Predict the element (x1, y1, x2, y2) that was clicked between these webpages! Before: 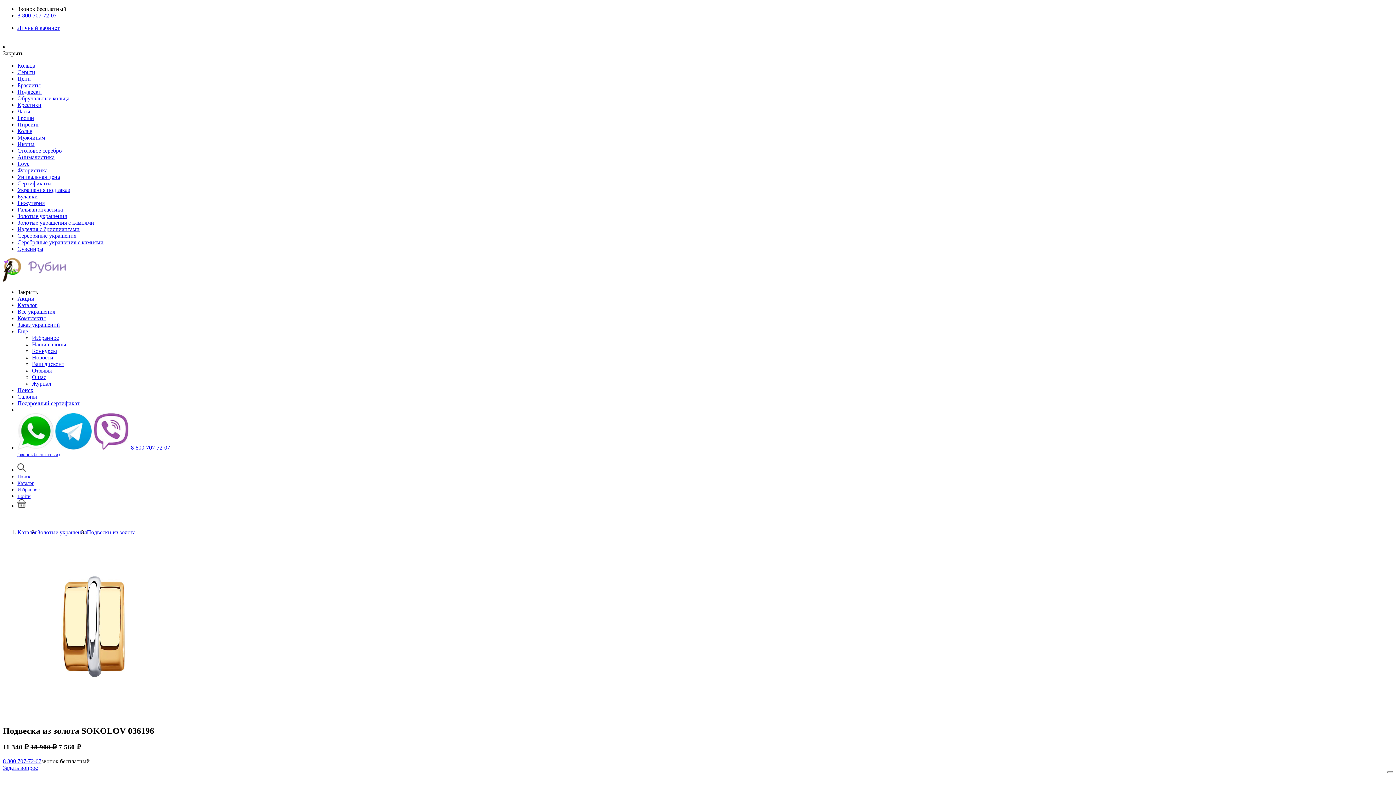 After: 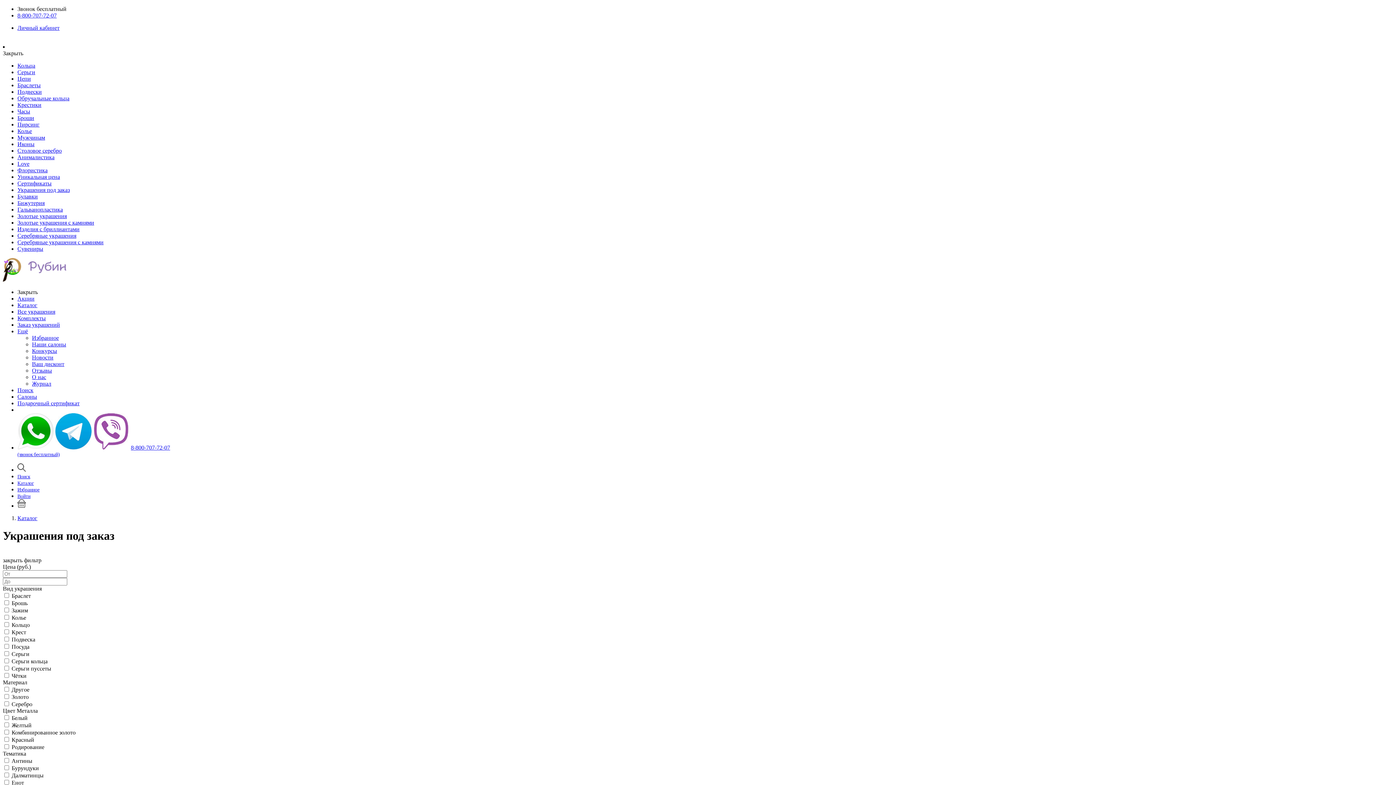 Action: label: Заказ украшений bbox: (17, 321, 60, 328)